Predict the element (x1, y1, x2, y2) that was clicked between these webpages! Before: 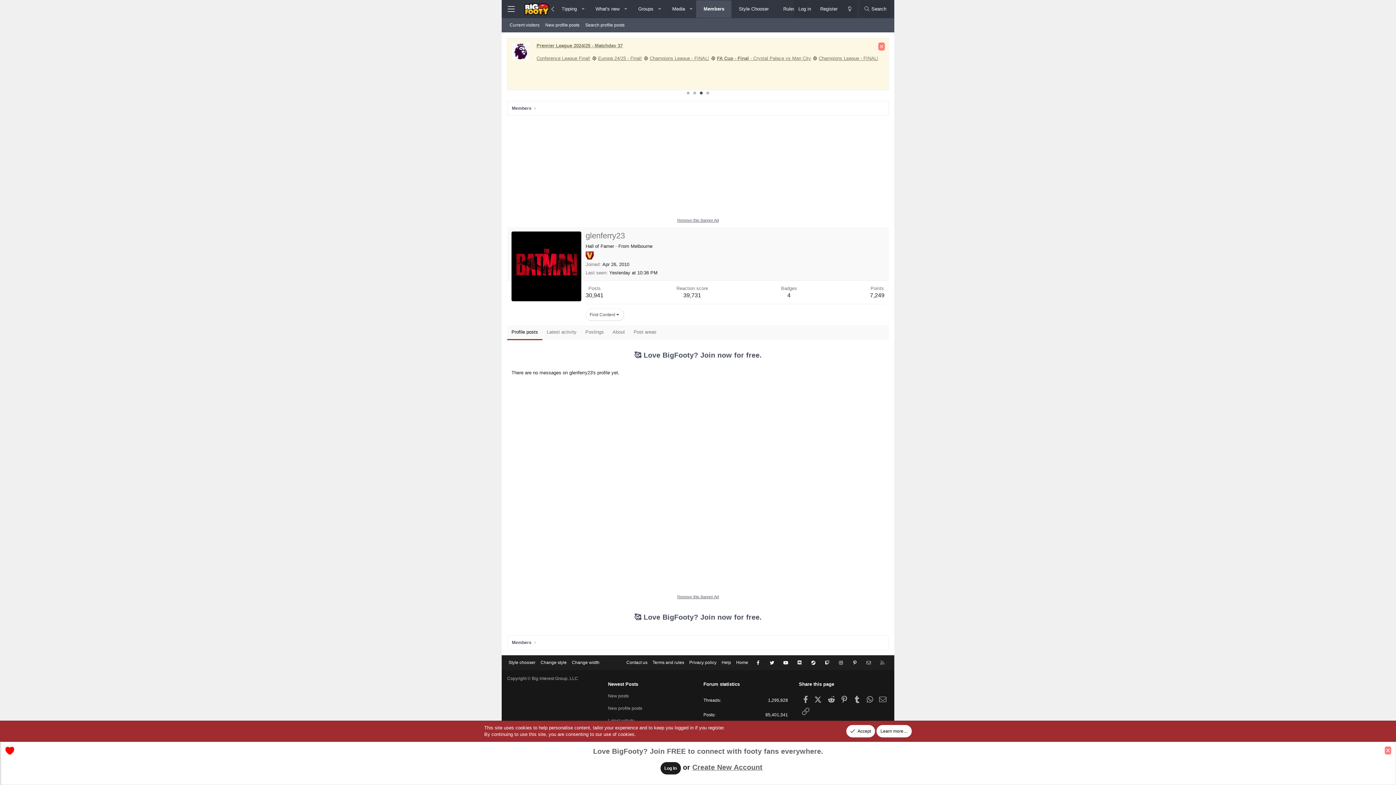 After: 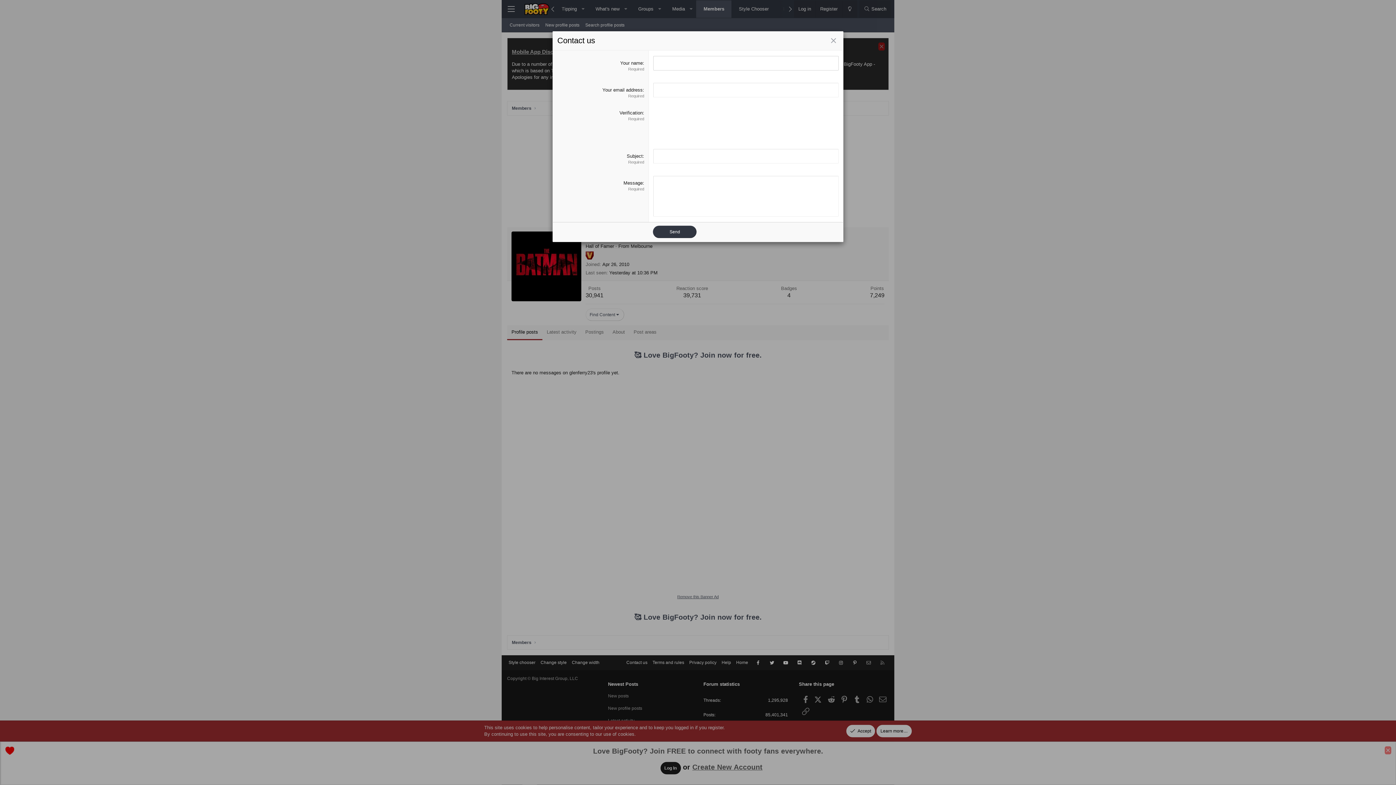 Action: bbox: (625, 659, 649, 666) label: Contact us